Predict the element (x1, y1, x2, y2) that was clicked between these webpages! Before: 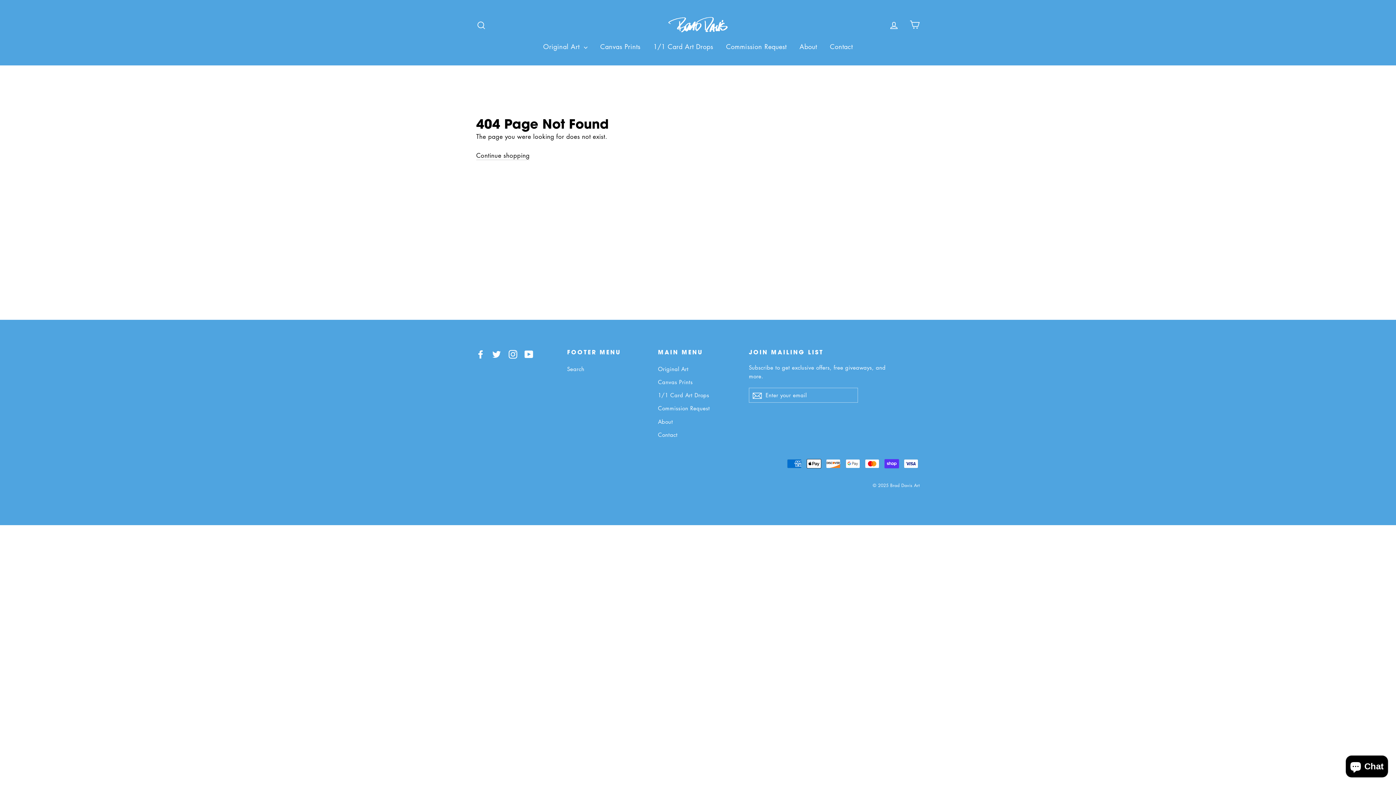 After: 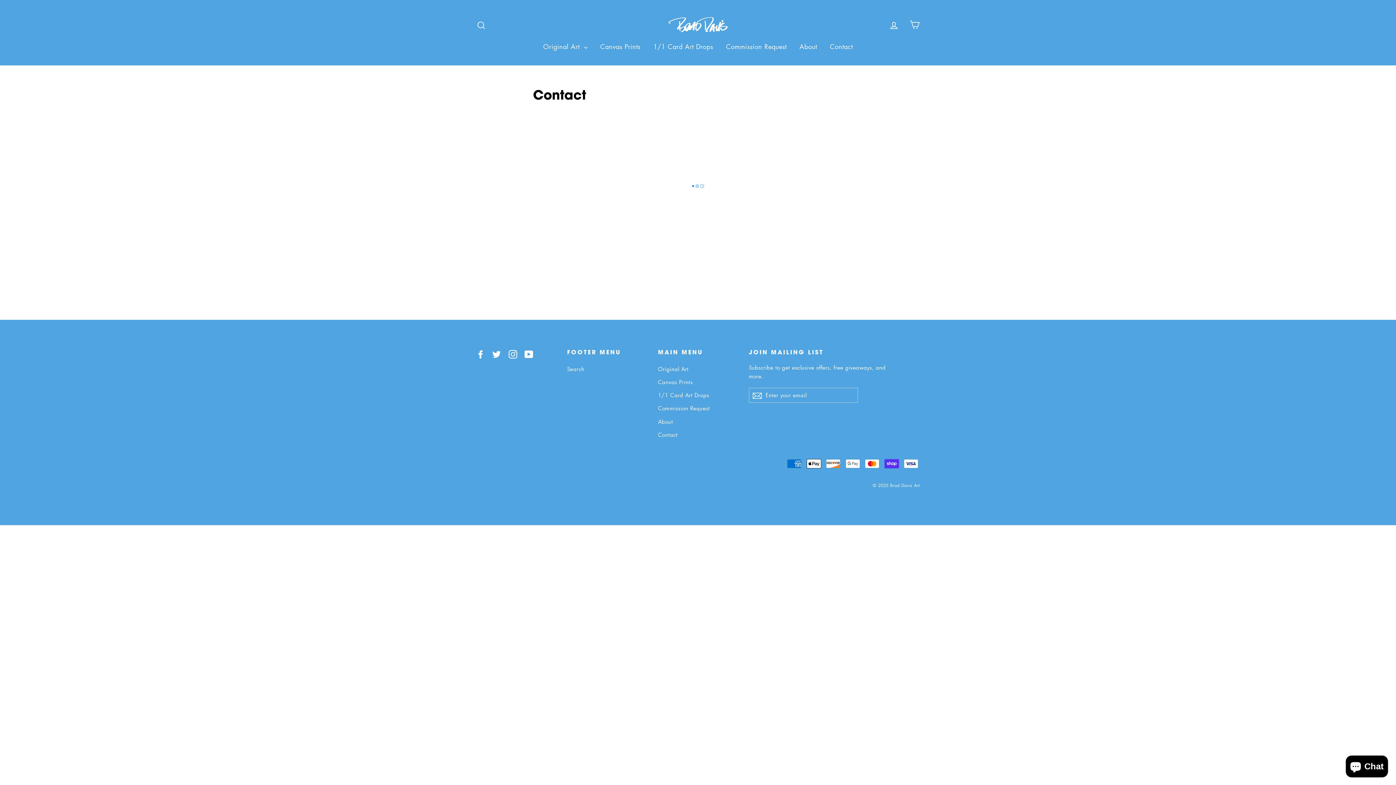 Action: label: Contact bbox: (824, 38, 858, 54)